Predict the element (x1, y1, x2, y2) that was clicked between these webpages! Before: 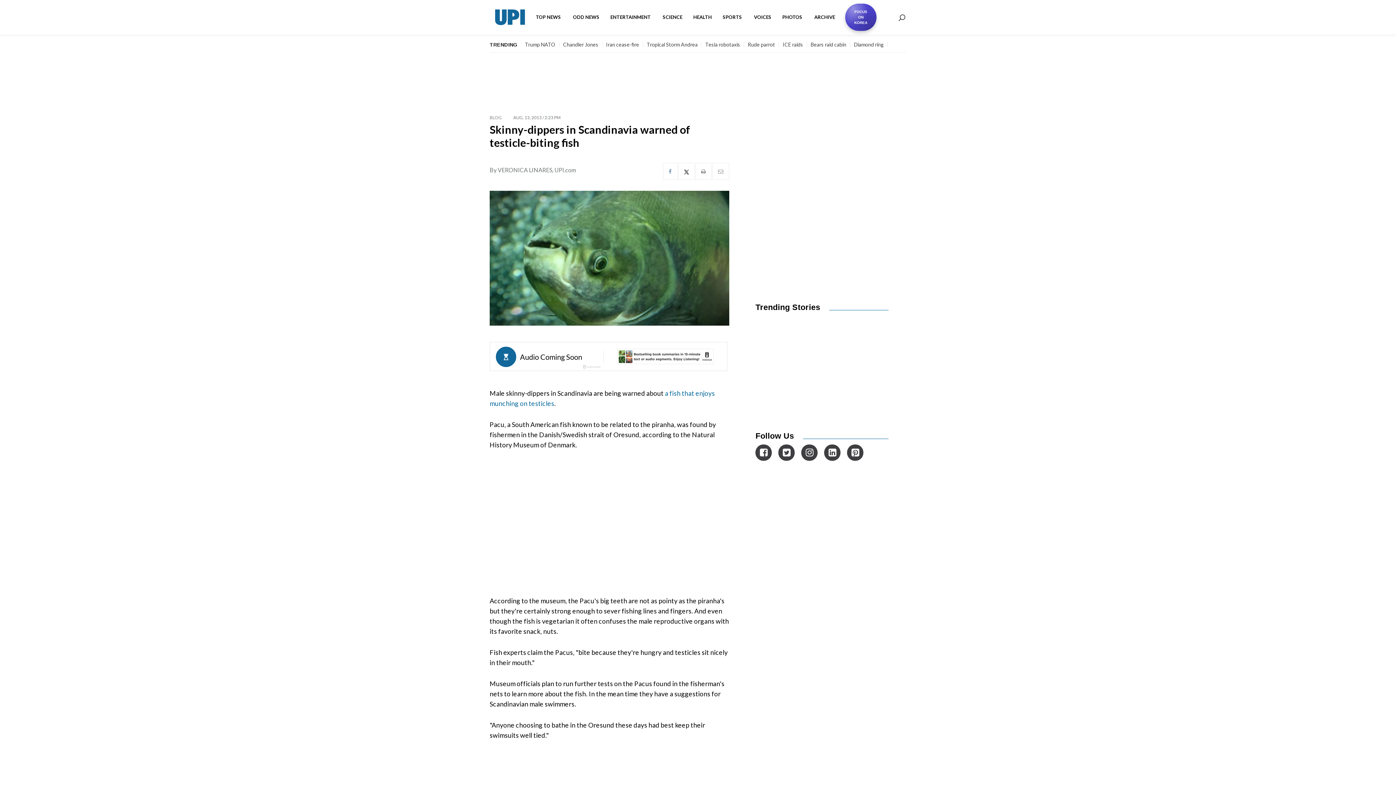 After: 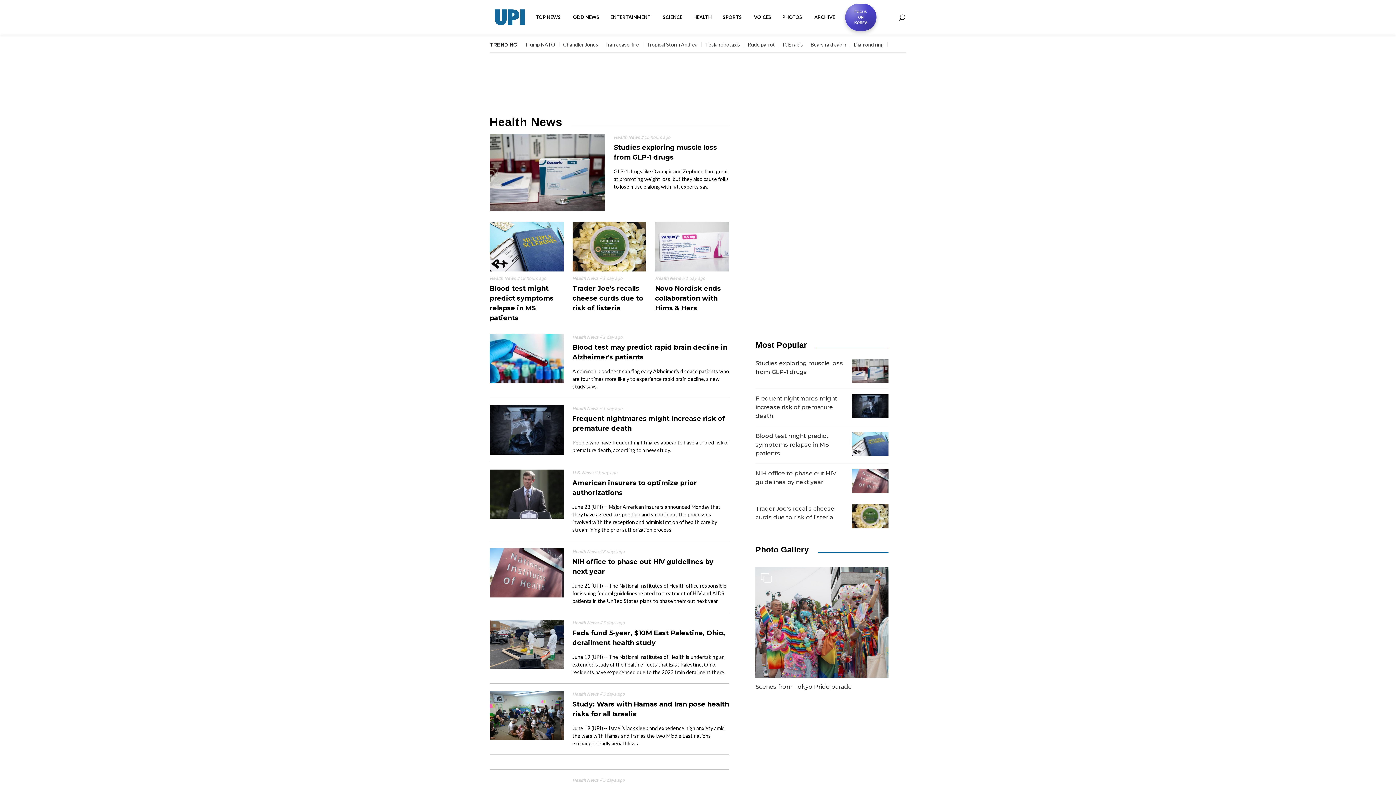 Action: bbox: (688, 8, 717, 26) label: HEALTH